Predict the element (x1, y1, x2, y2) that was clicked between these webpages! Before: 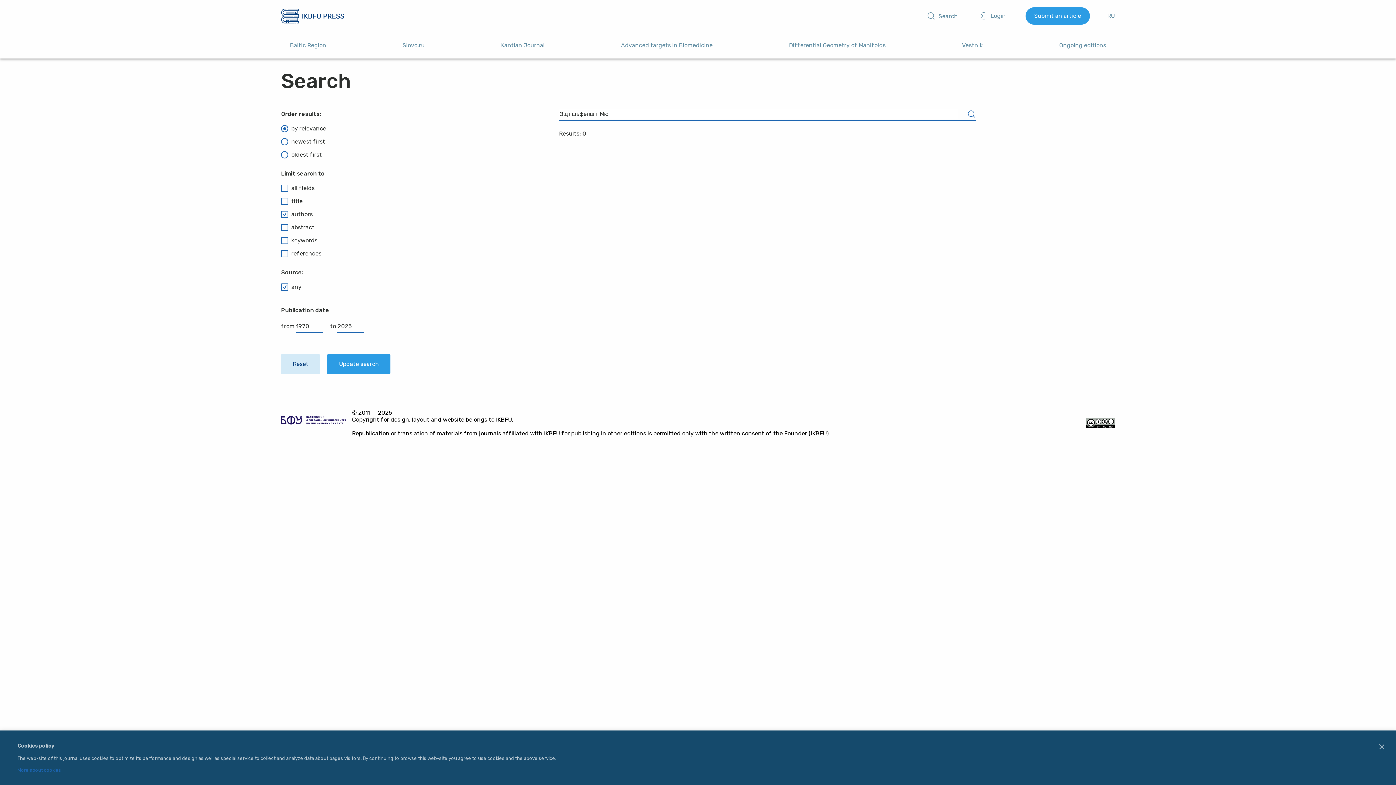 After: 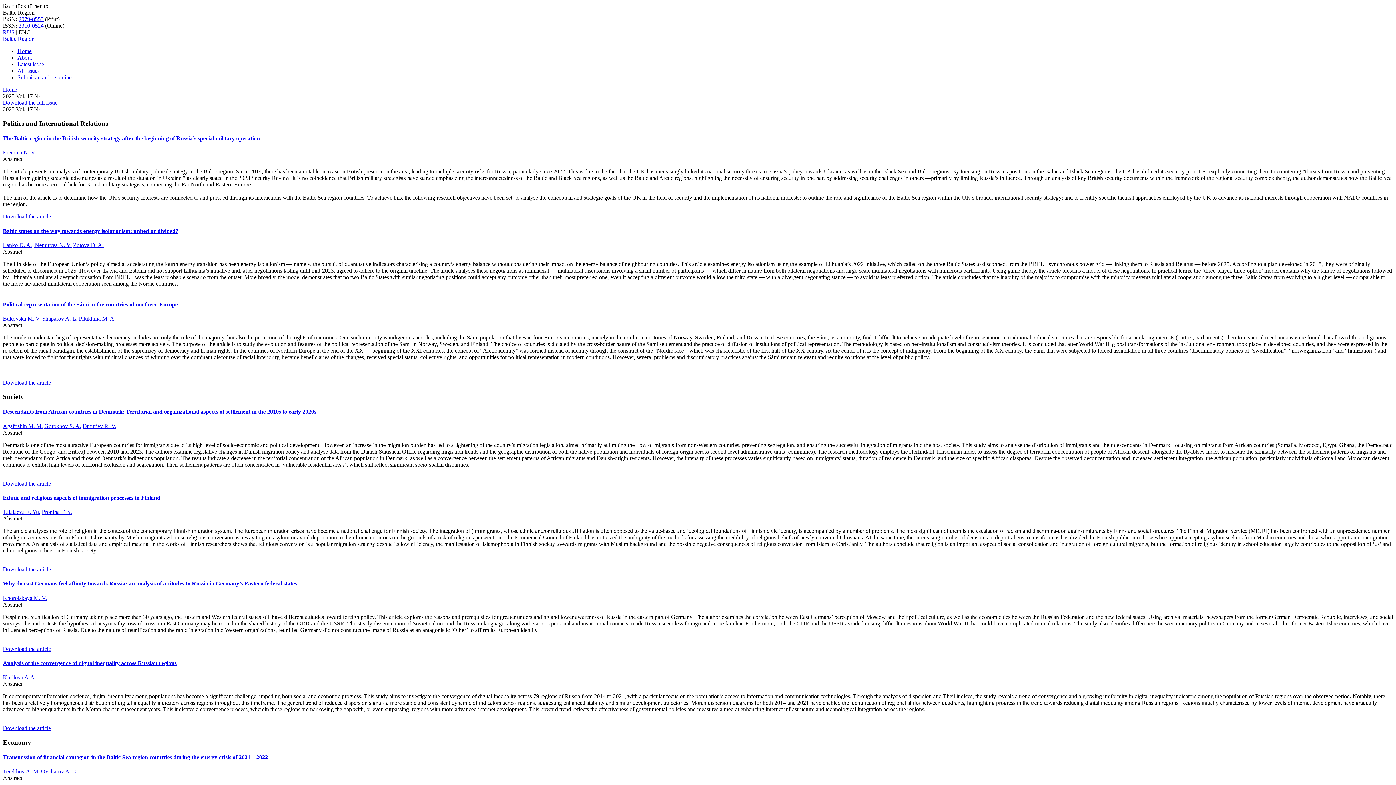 Action: bbox: (281, 38, 335, 52) label: Baltic Region